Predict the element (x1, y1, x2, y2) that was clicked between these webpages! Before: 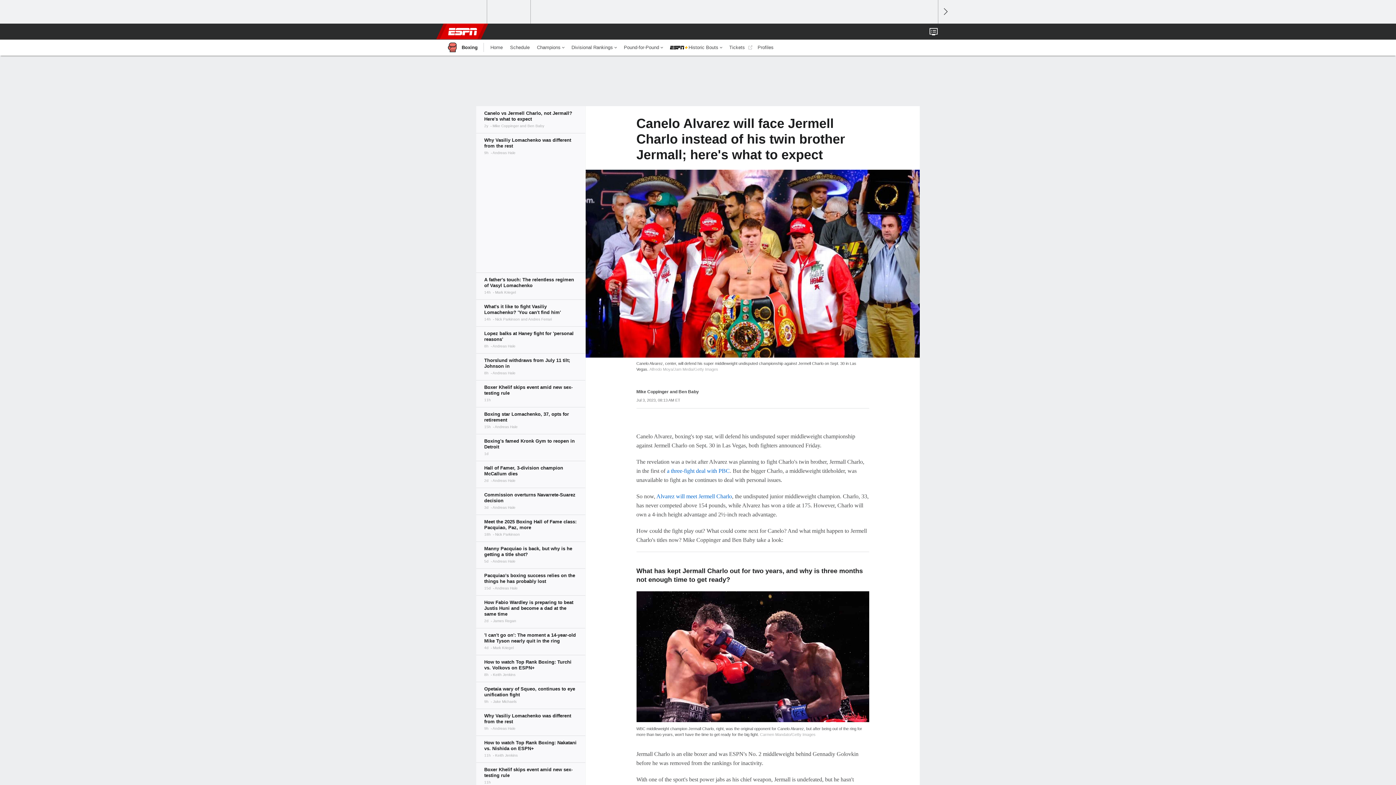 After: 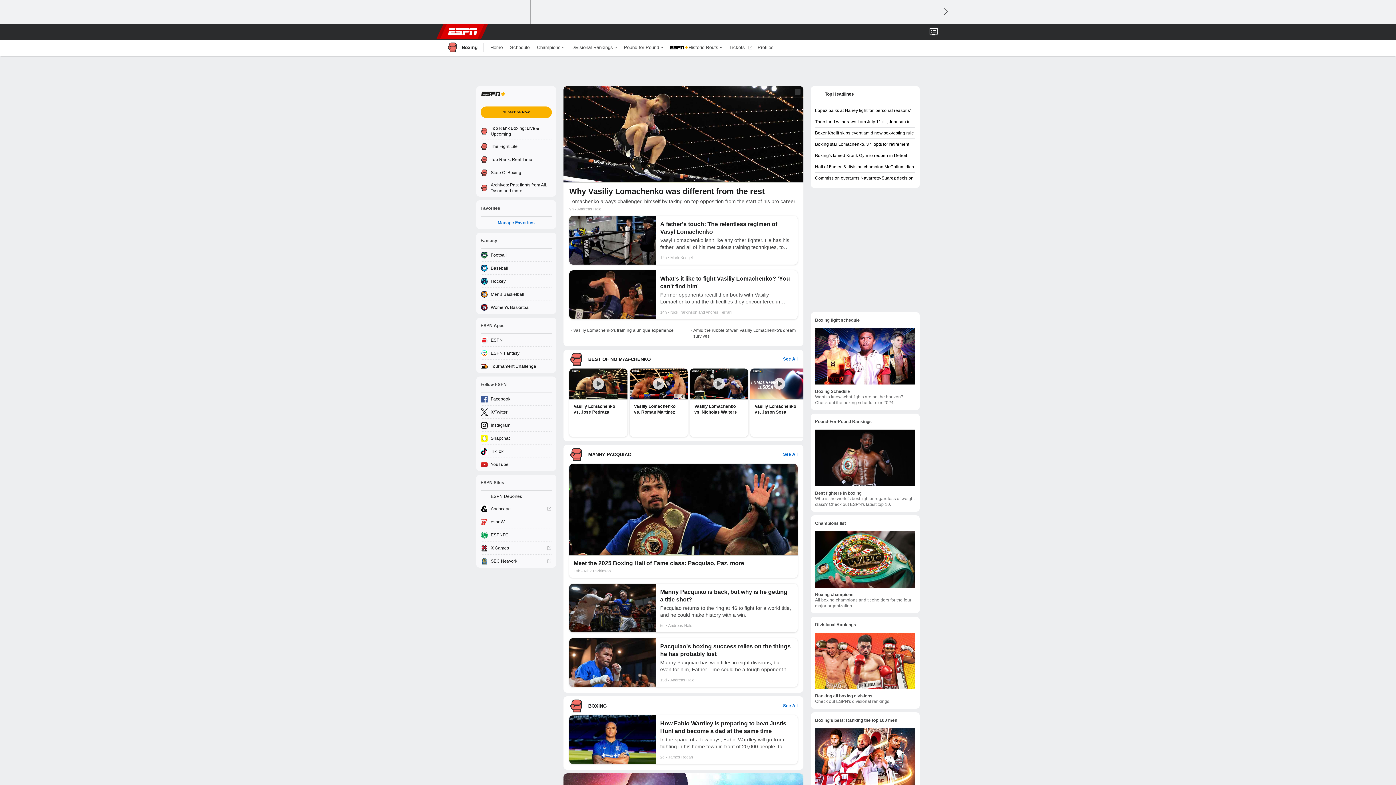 Action: label: 	Boxing bbox: (447, 39, 477, 55)